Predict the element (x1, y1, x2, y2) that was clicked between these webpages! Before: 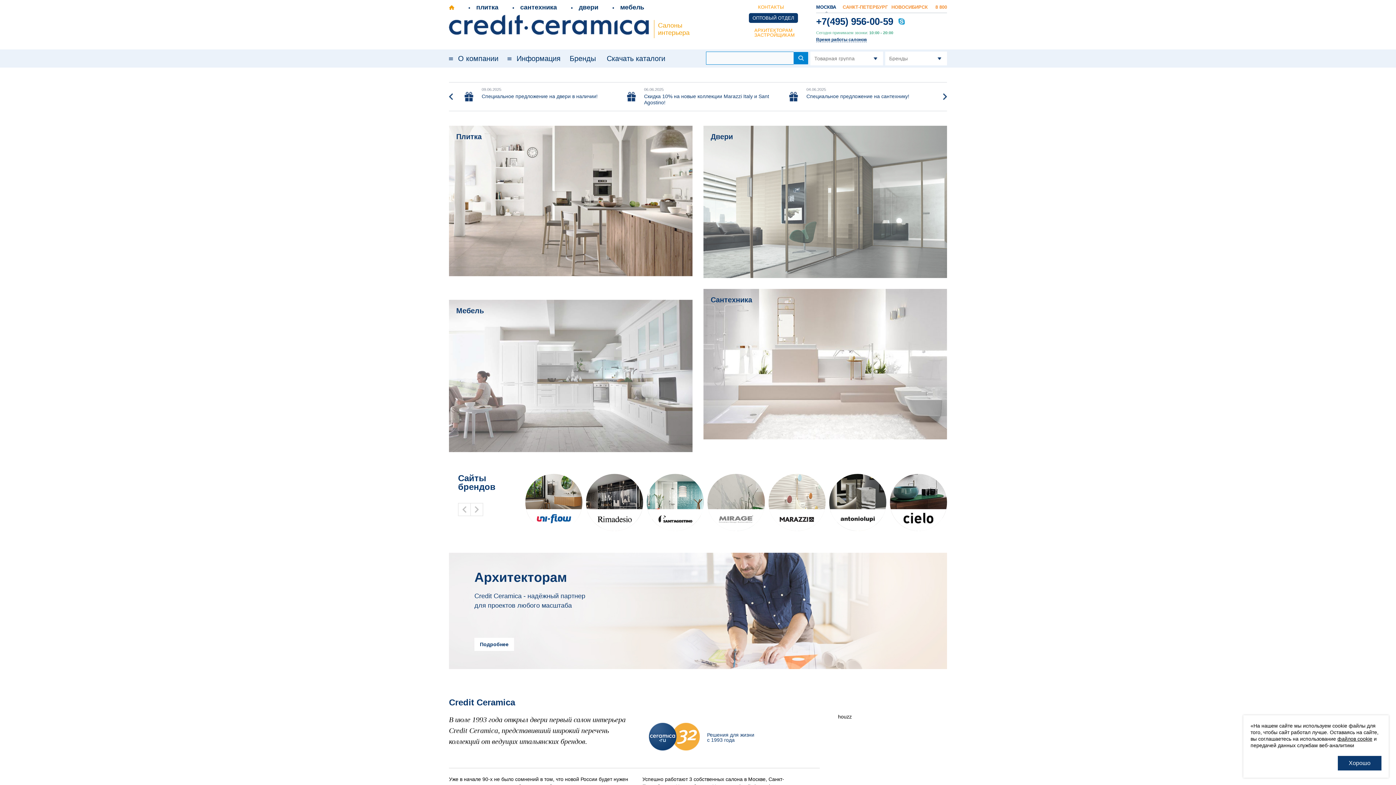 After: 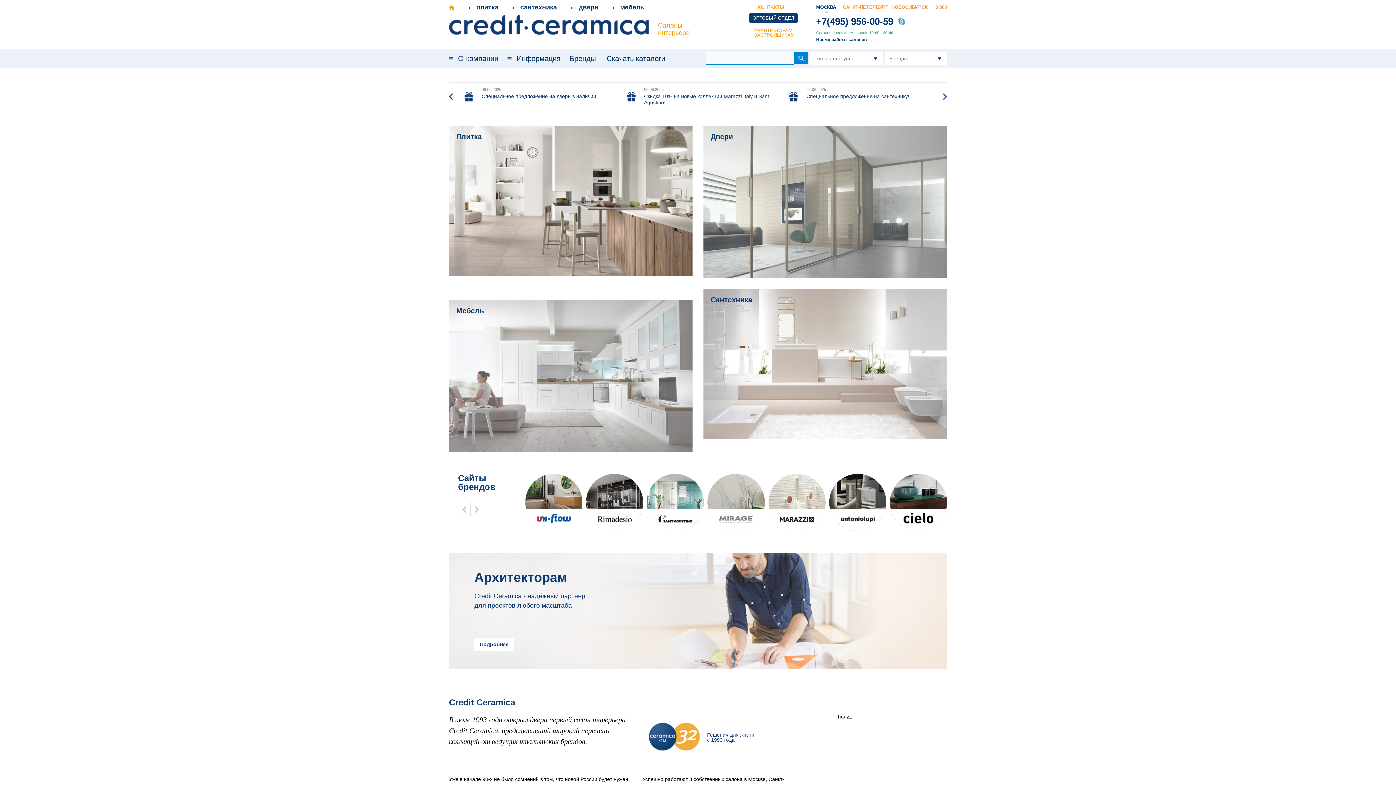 Action: bbox: (1338, 756, 1381, 770) label: Хорошо